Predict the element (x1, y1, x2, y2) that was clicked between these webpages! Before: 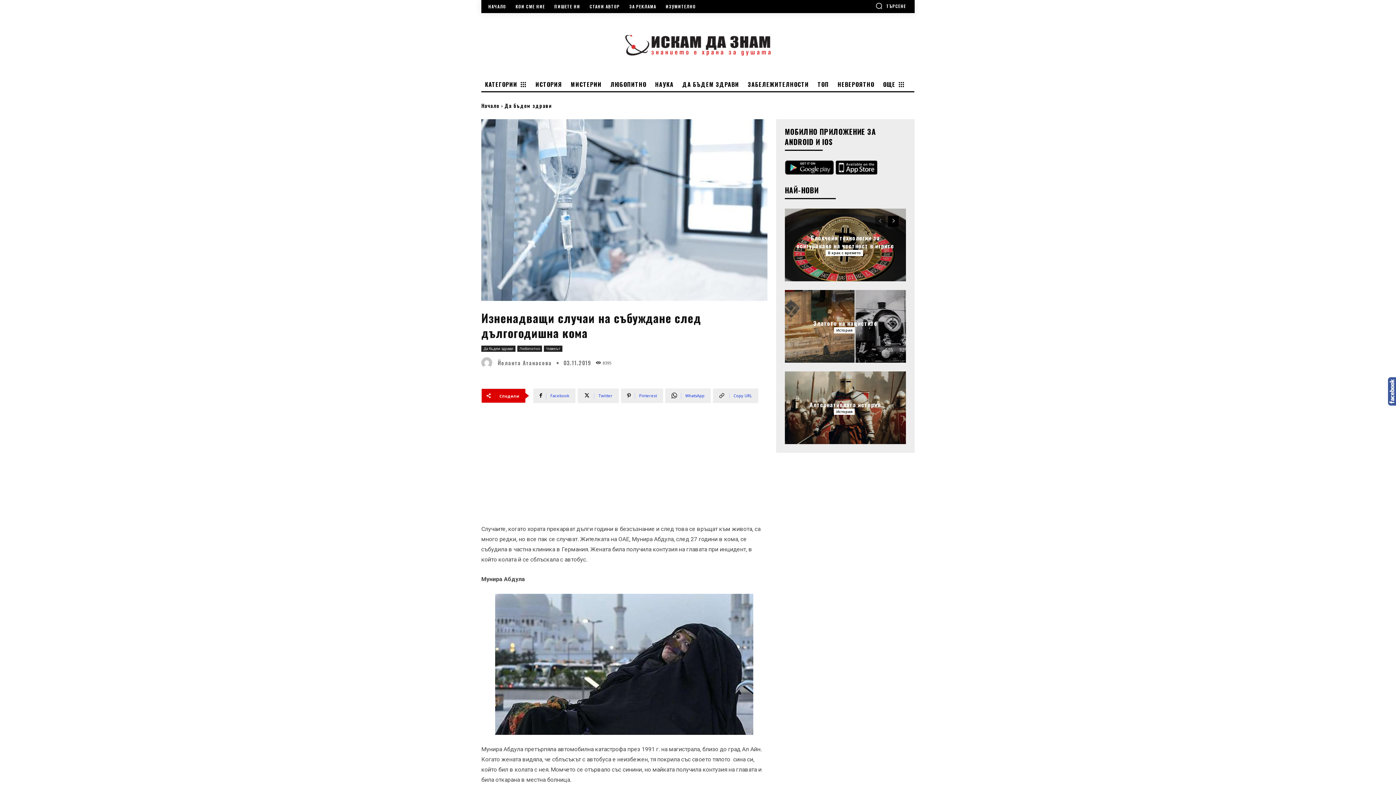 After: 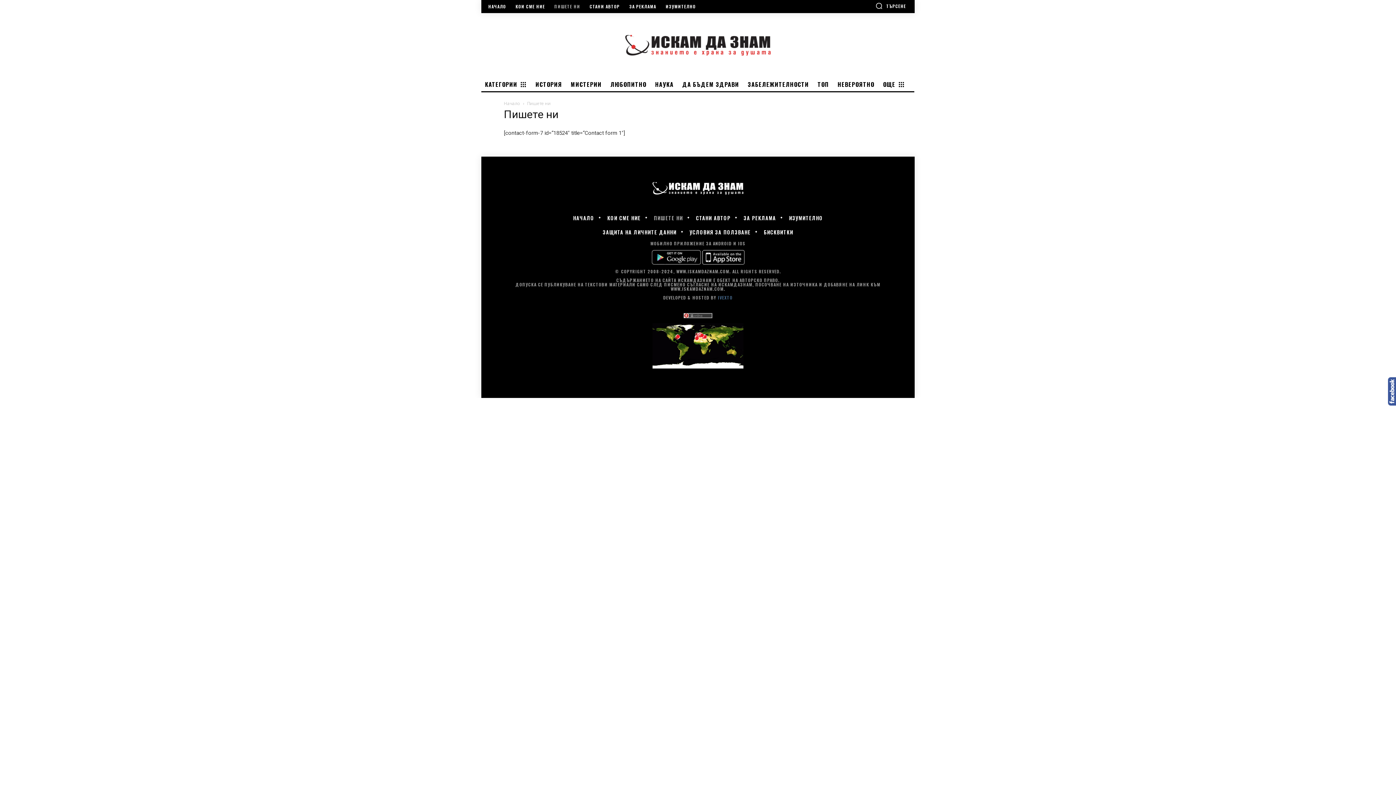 Action: bbox: (550, 4, 584, 8) label: ПИШЕТЕ НИ